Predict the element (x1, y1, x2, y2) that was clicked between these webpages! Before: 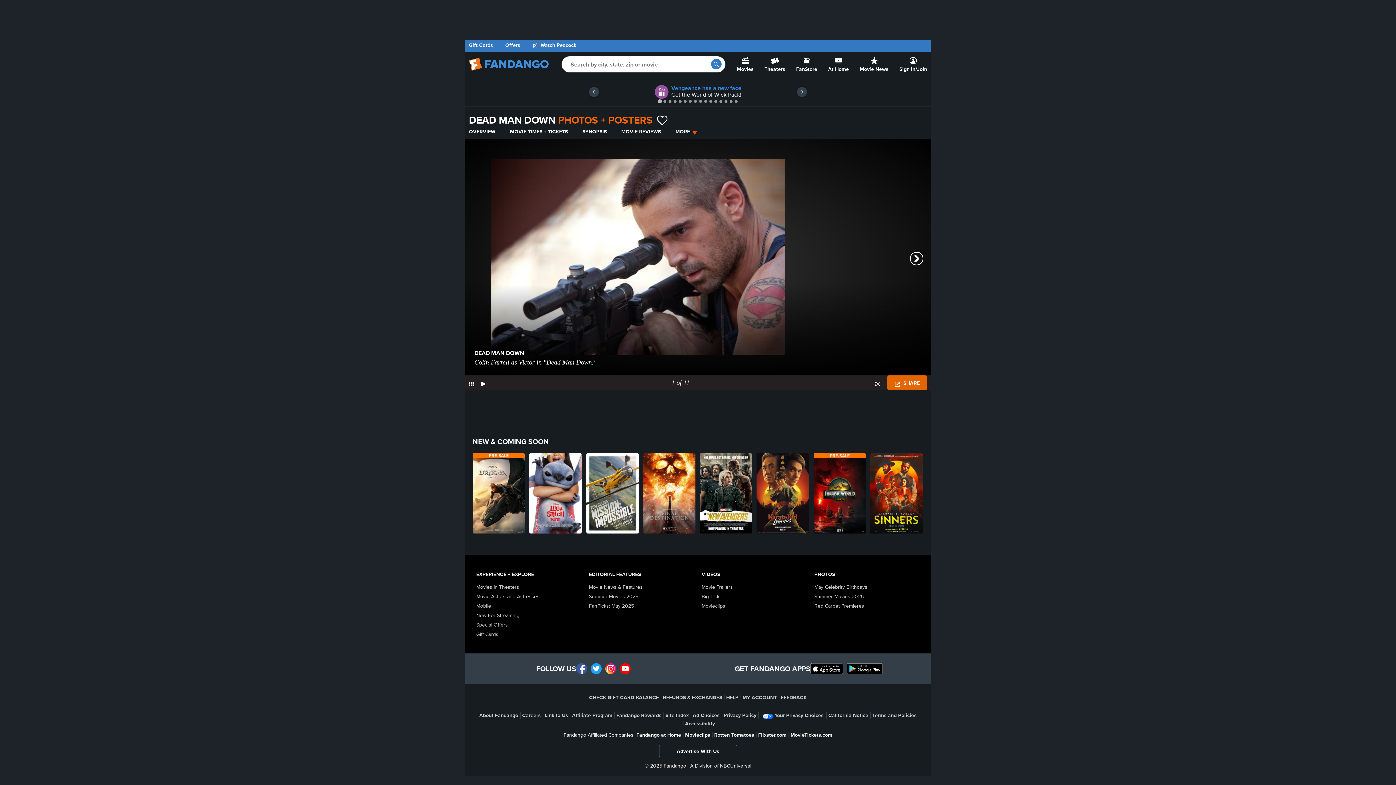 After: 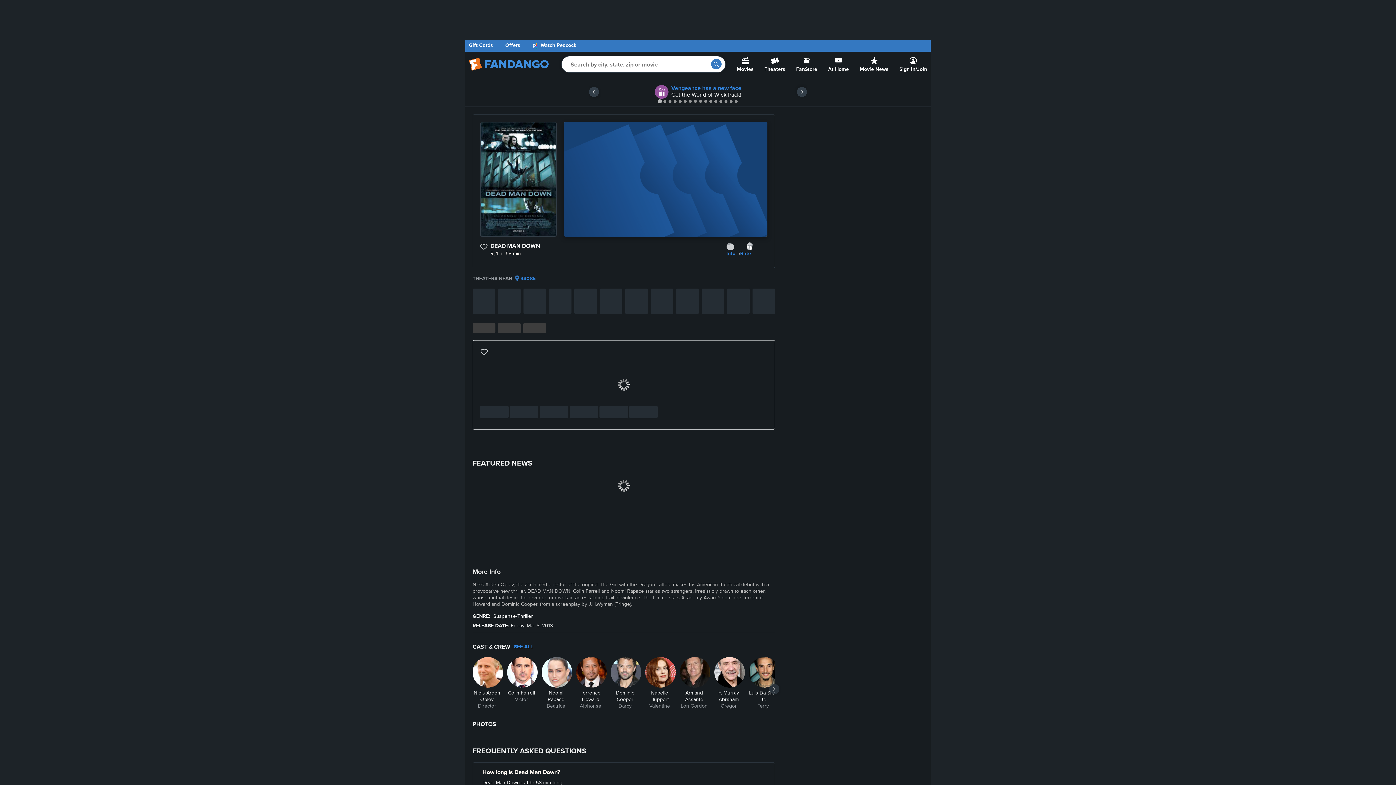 Action: bbox: (582, 128, 606, 135) label: SYNOPSIS